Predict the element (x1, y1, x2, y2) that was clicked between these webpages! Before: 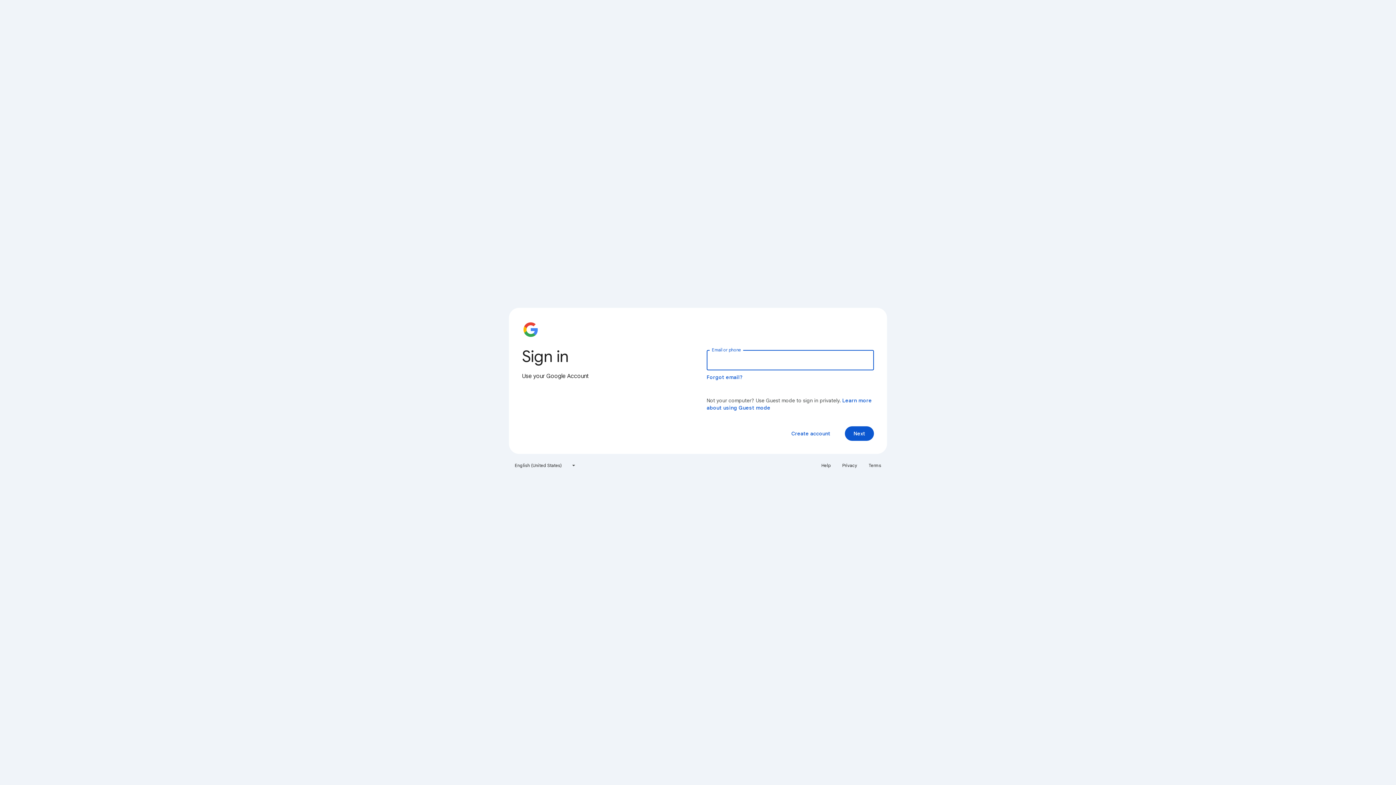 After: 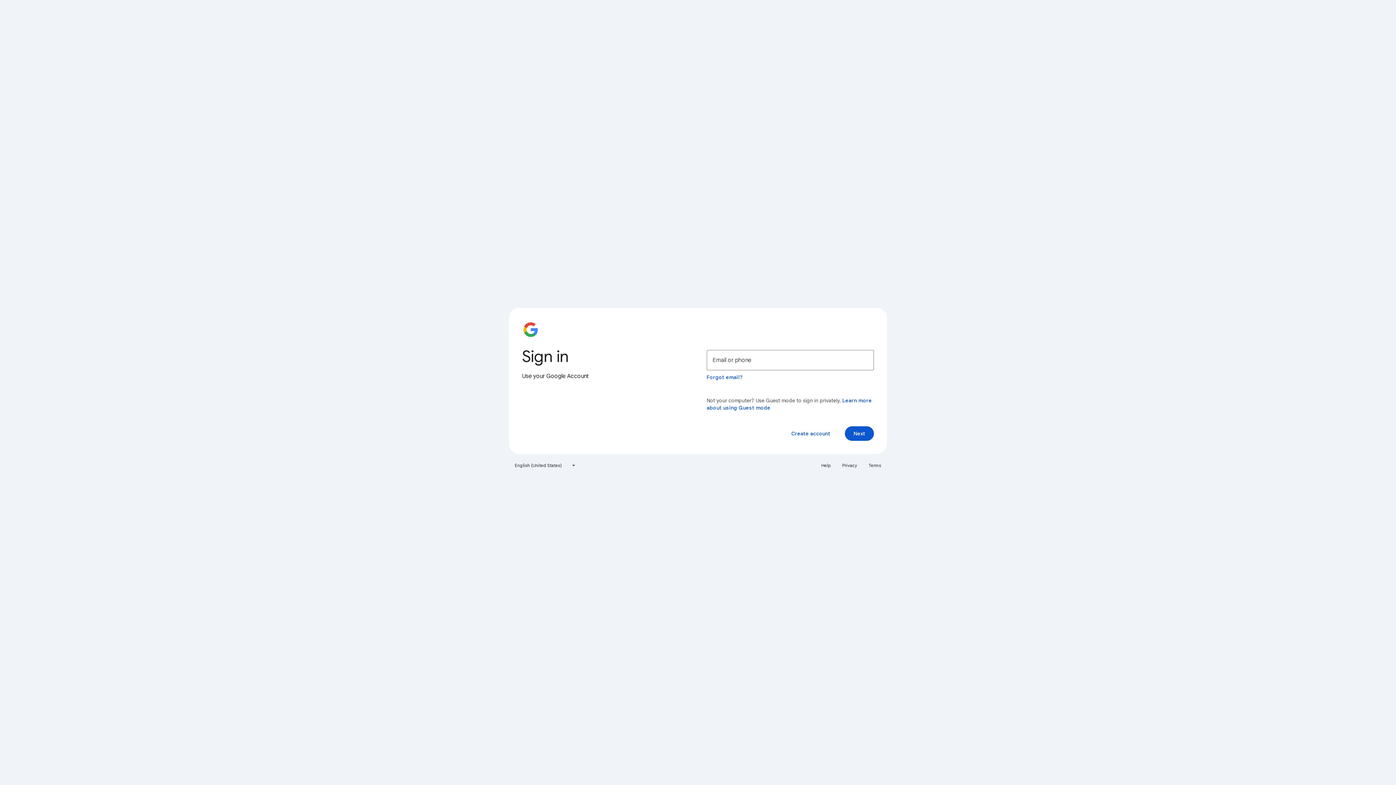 Action: label: Terms bbox: (864, 460, 885, 471)